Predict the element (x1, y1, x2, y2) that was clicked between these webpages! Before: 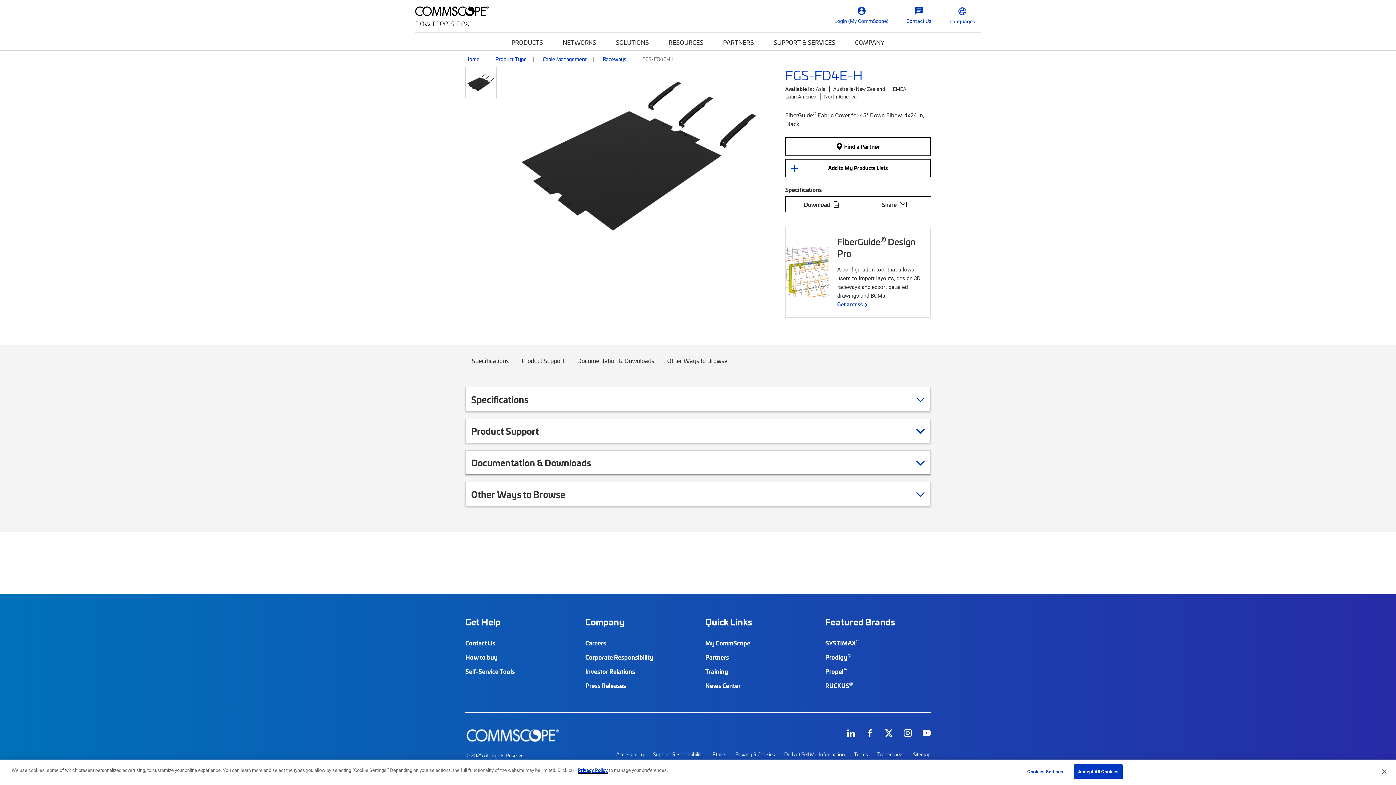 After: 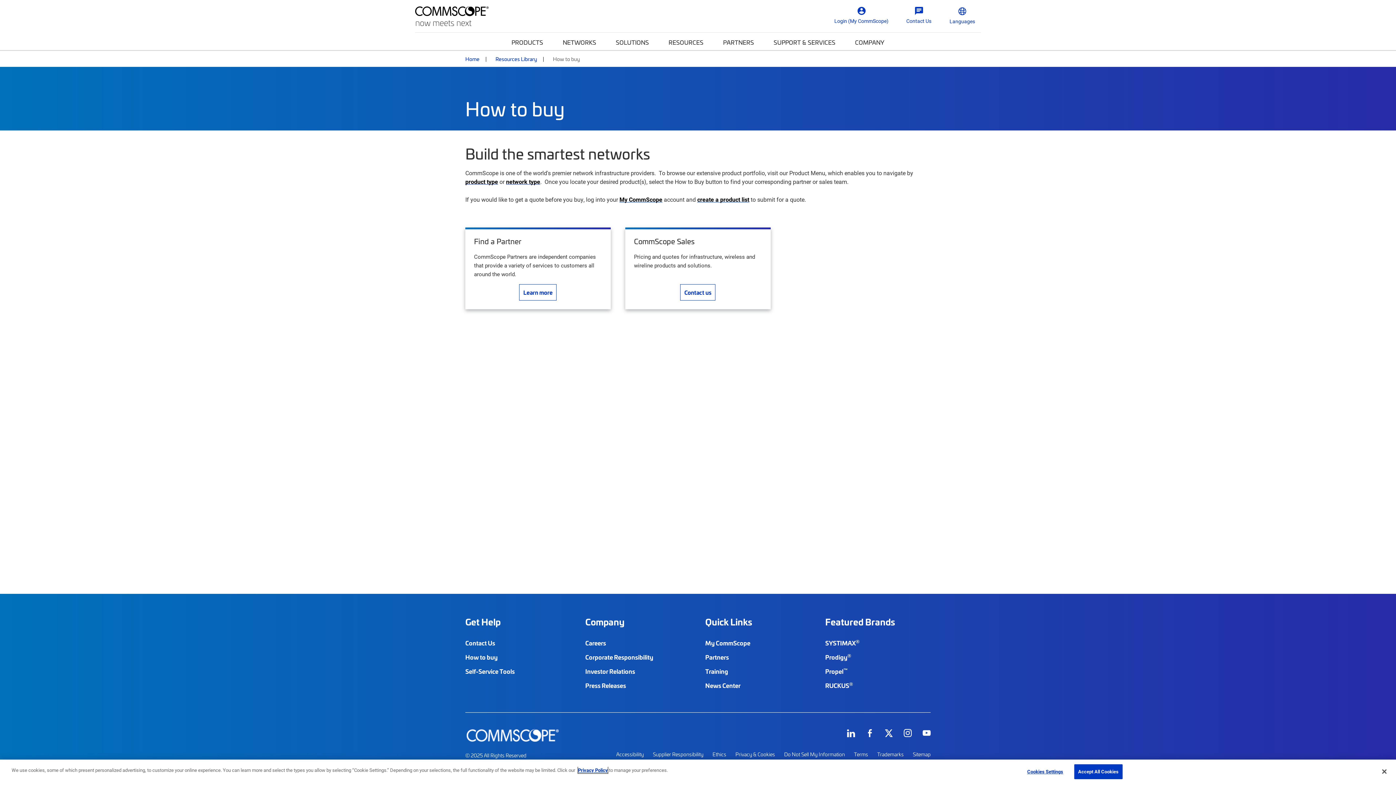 Action: bbox: (465, 653, 497, 661) label: How to buy